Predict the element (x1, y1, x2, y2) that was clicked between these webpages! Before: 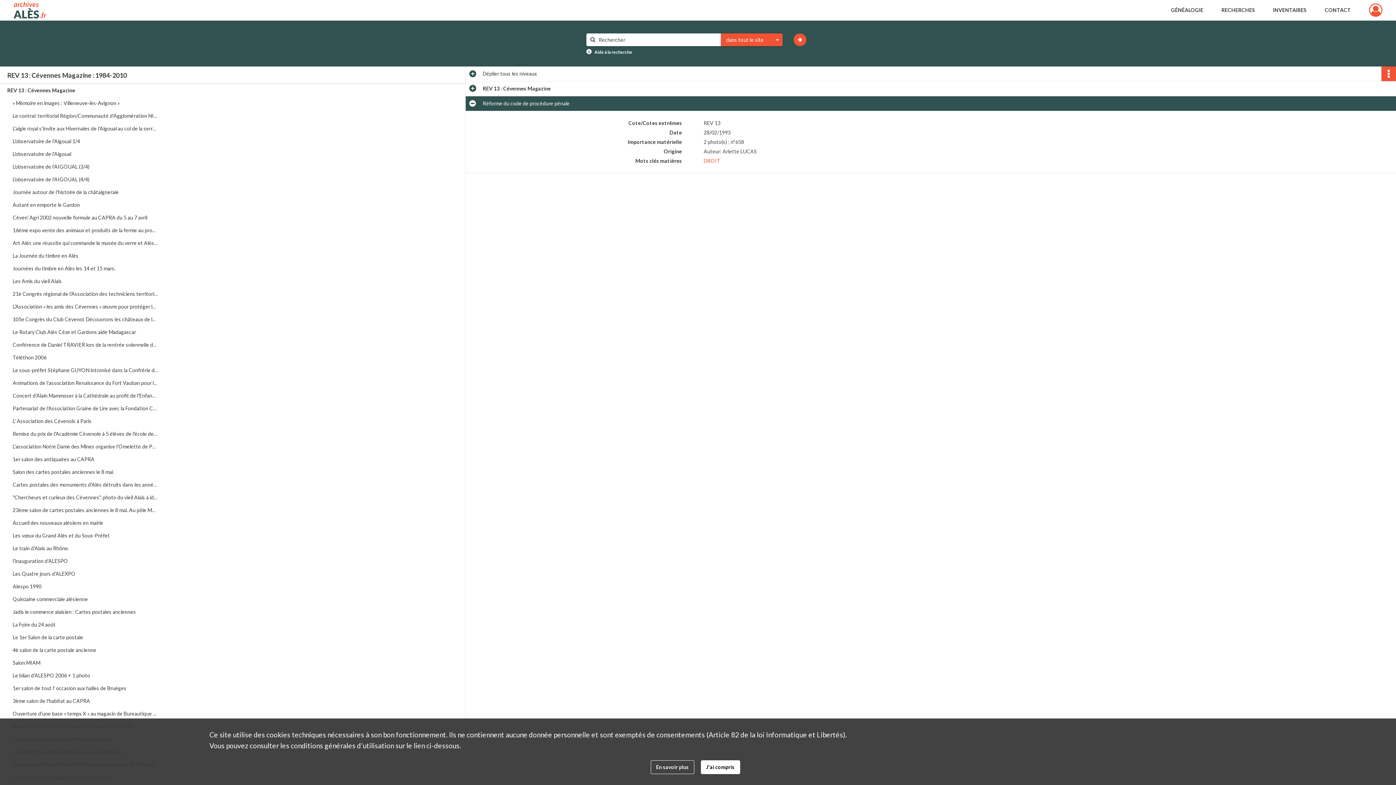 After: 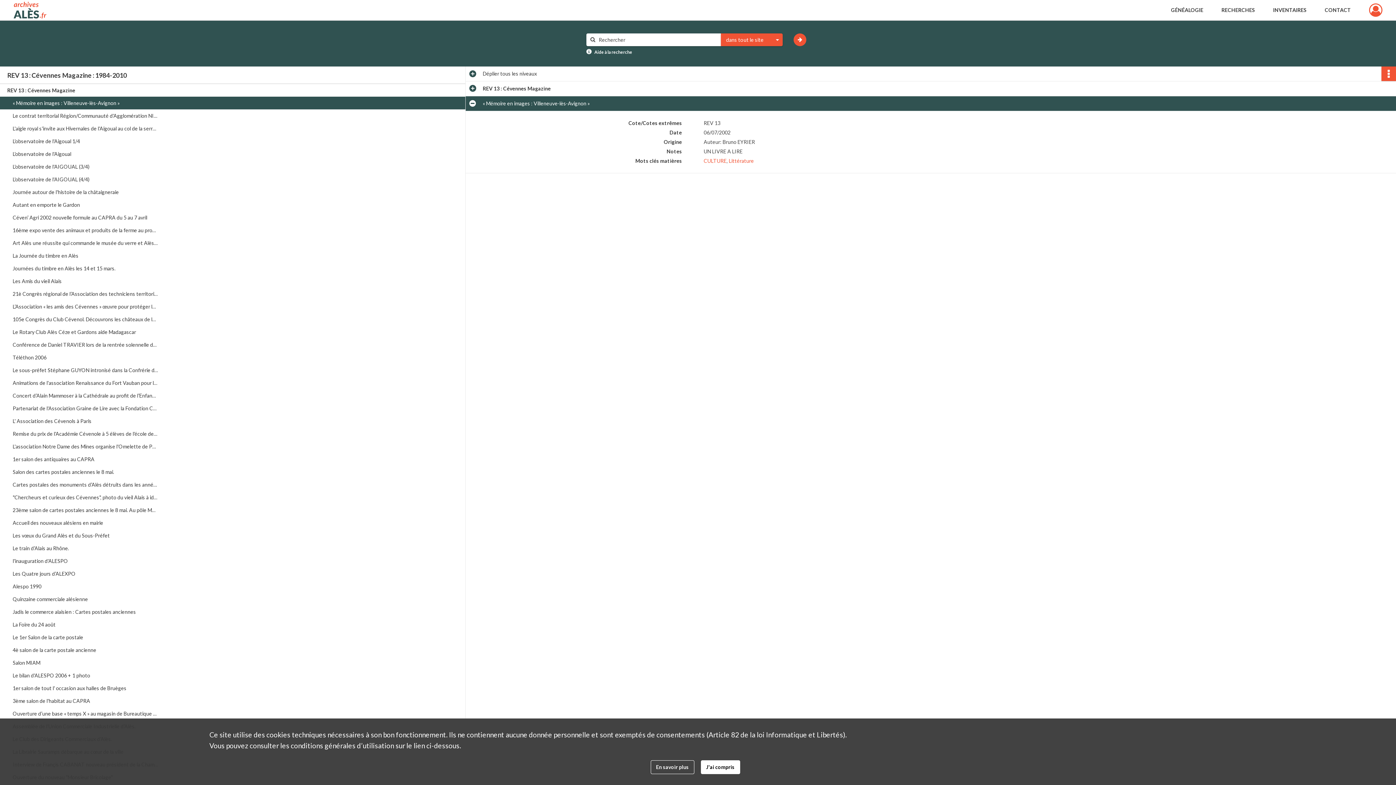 Action: label: « Mémoire en images : Villeneuve-lès-Avignon »  bbox: (12, 96, 158, 109)